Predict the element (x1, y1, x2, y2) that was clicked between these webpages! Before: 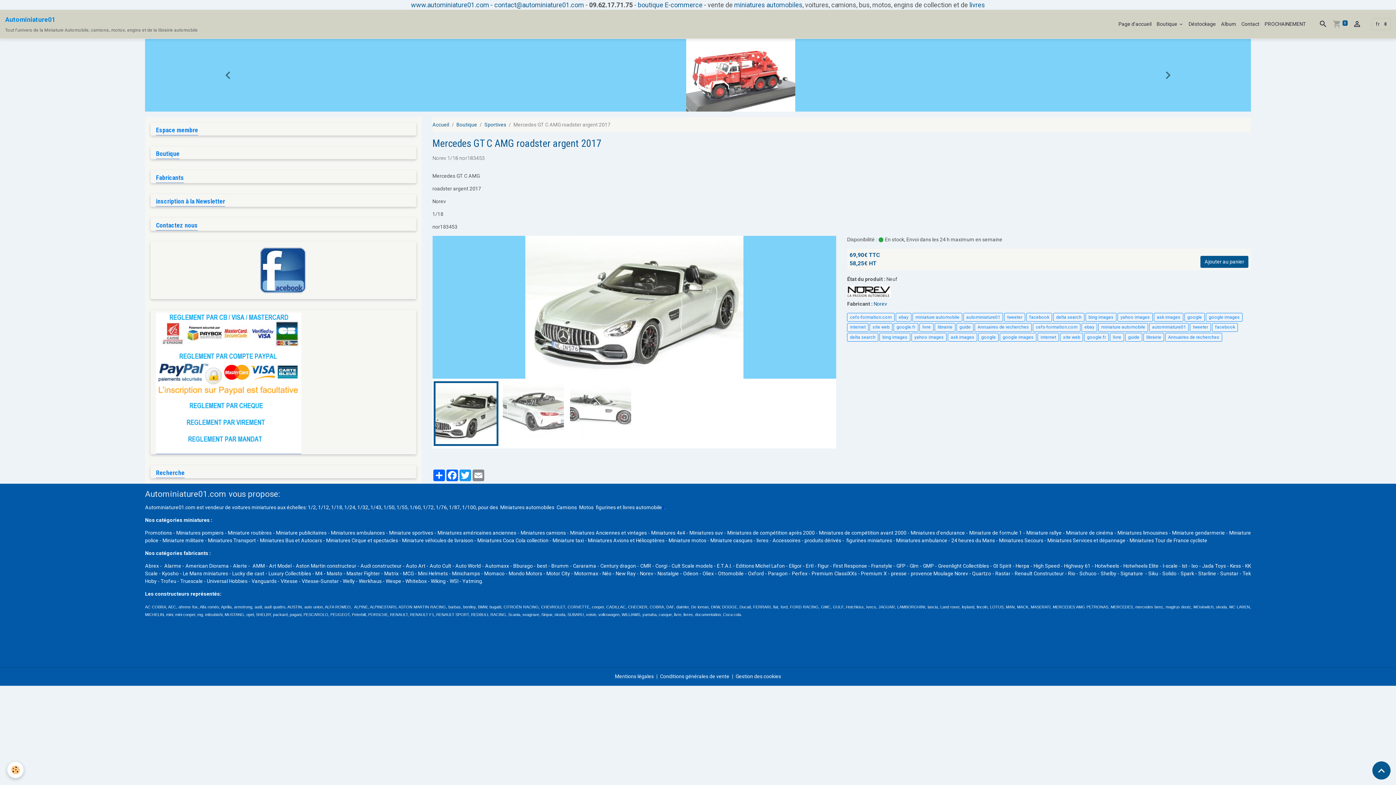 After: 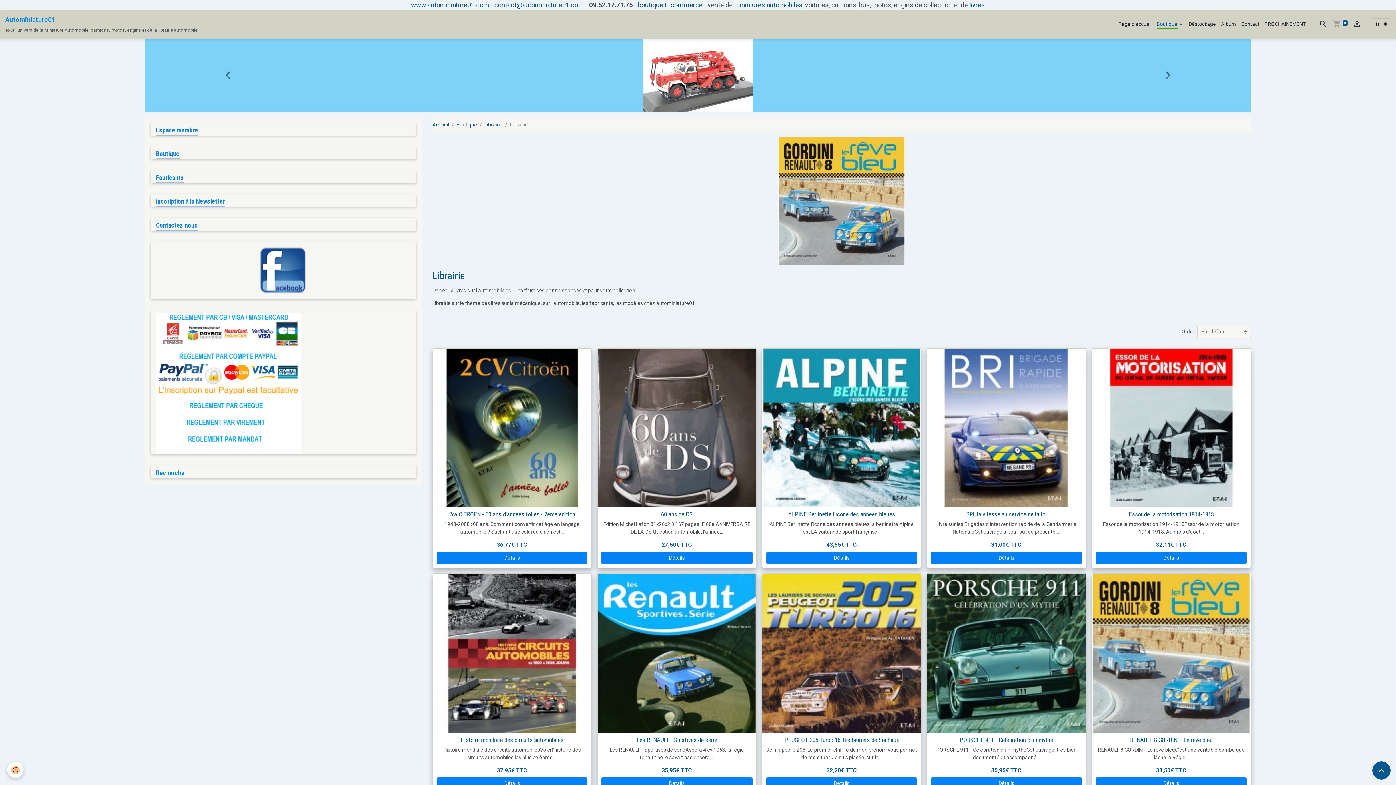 Action: label: livres bbox: (969, 1, 985, 8)